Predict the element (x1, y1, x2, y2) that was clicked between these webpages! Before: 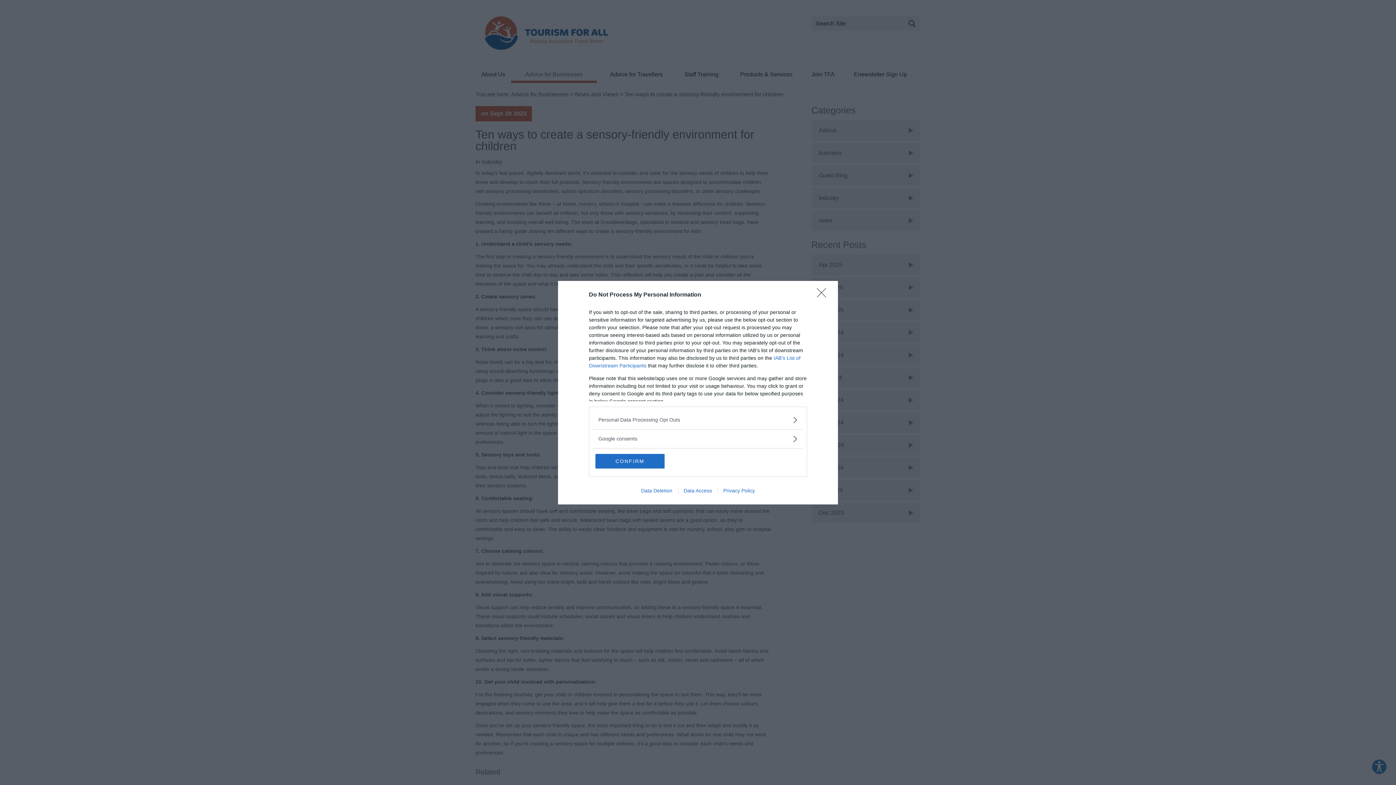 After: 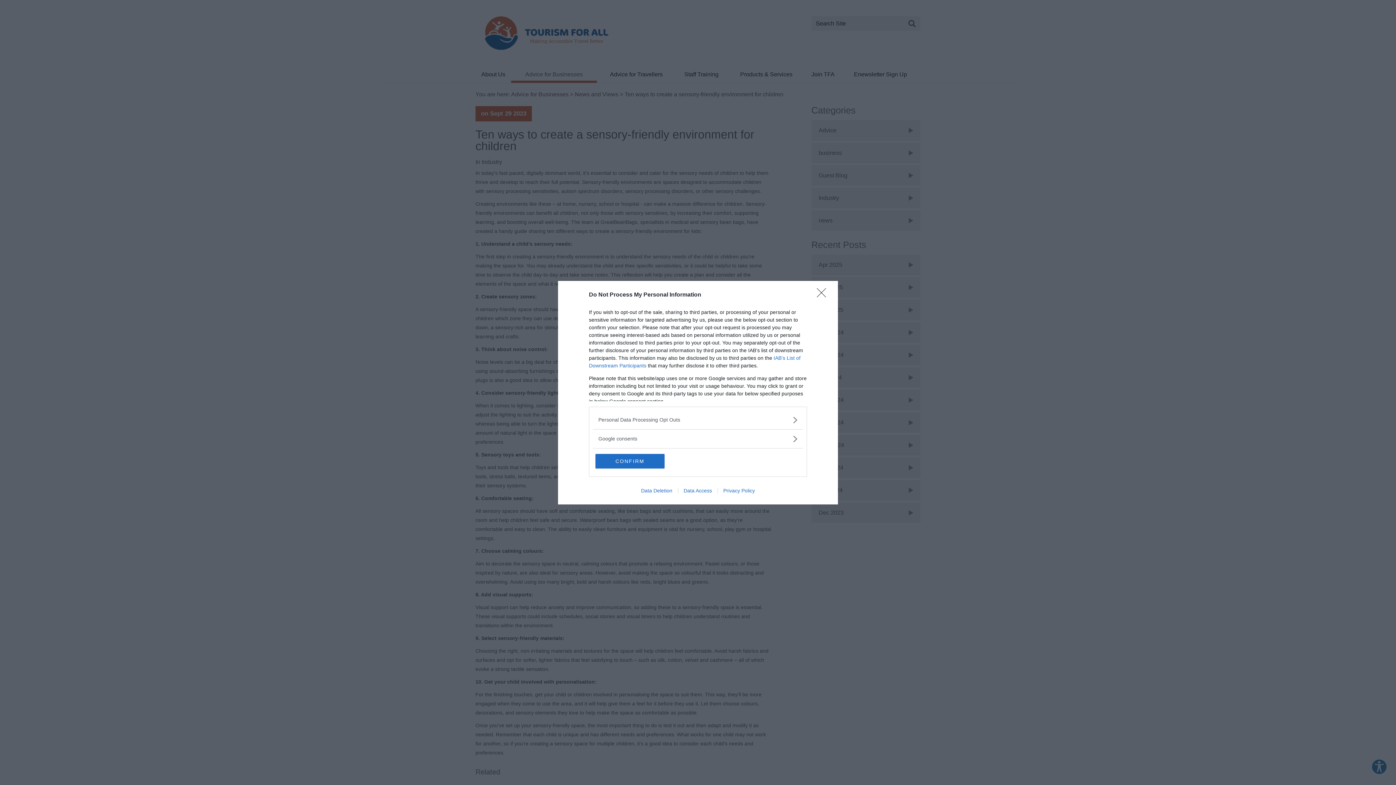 Action: bbox: (678, 487, 717, 493) label: Data Access